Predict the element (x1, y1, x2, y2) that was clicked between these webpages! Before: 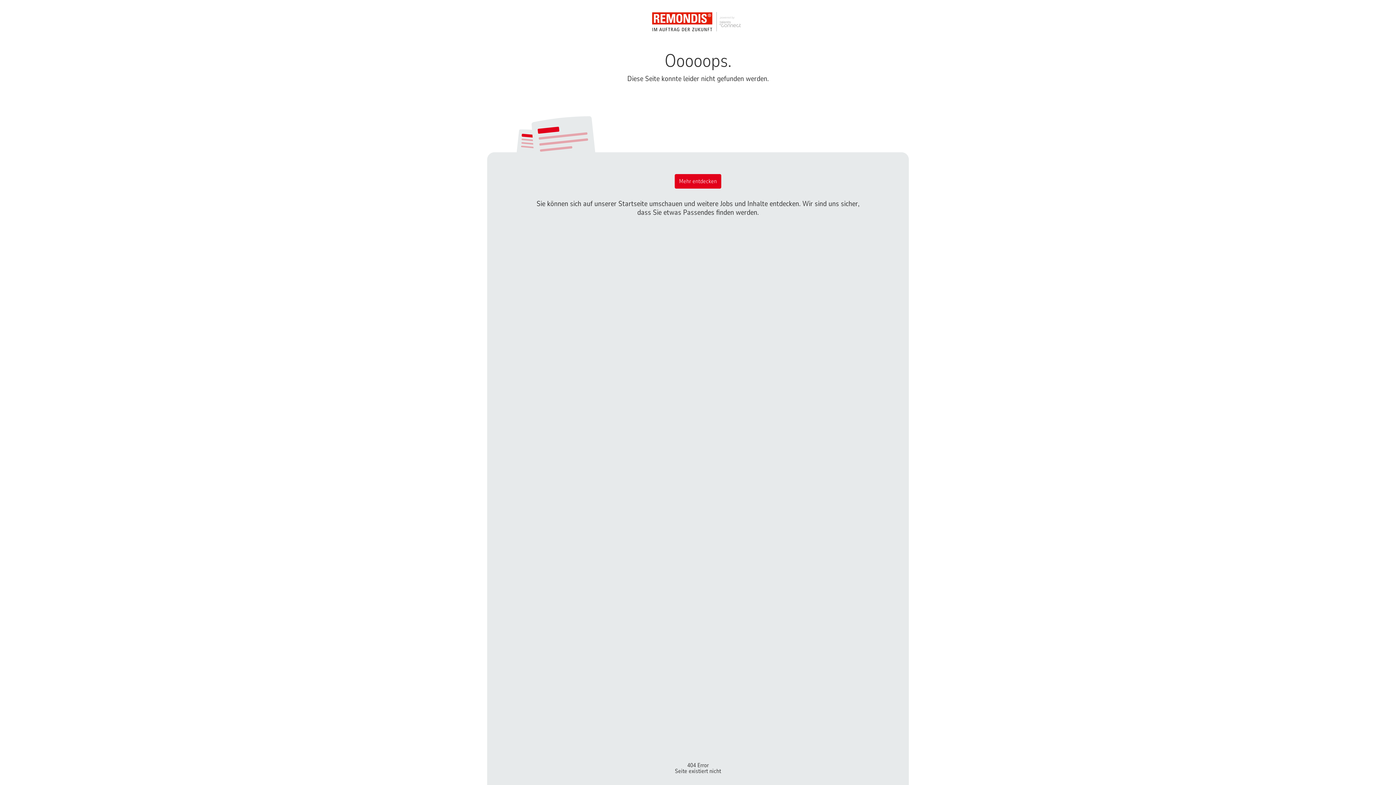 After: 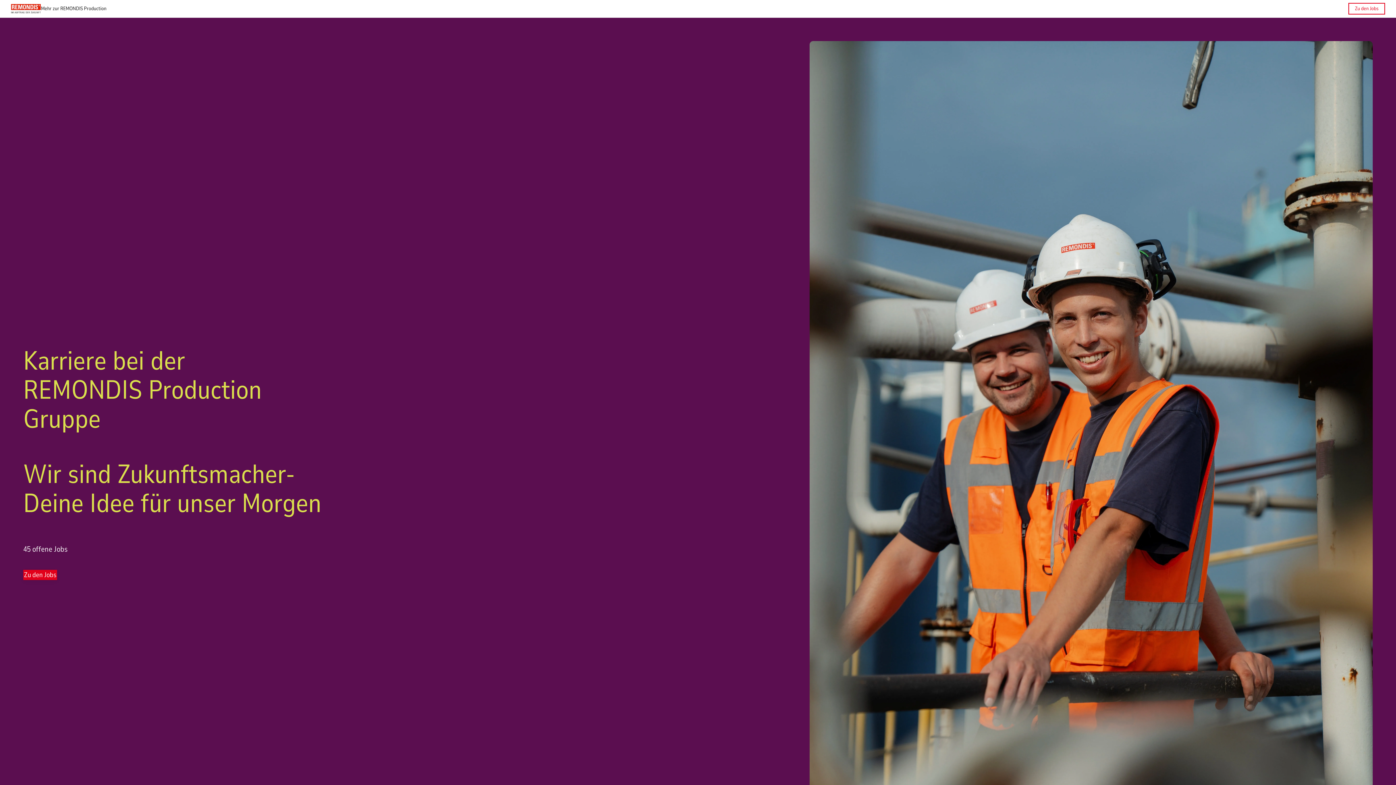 Action: bbox: (650, 10, 746, 32)